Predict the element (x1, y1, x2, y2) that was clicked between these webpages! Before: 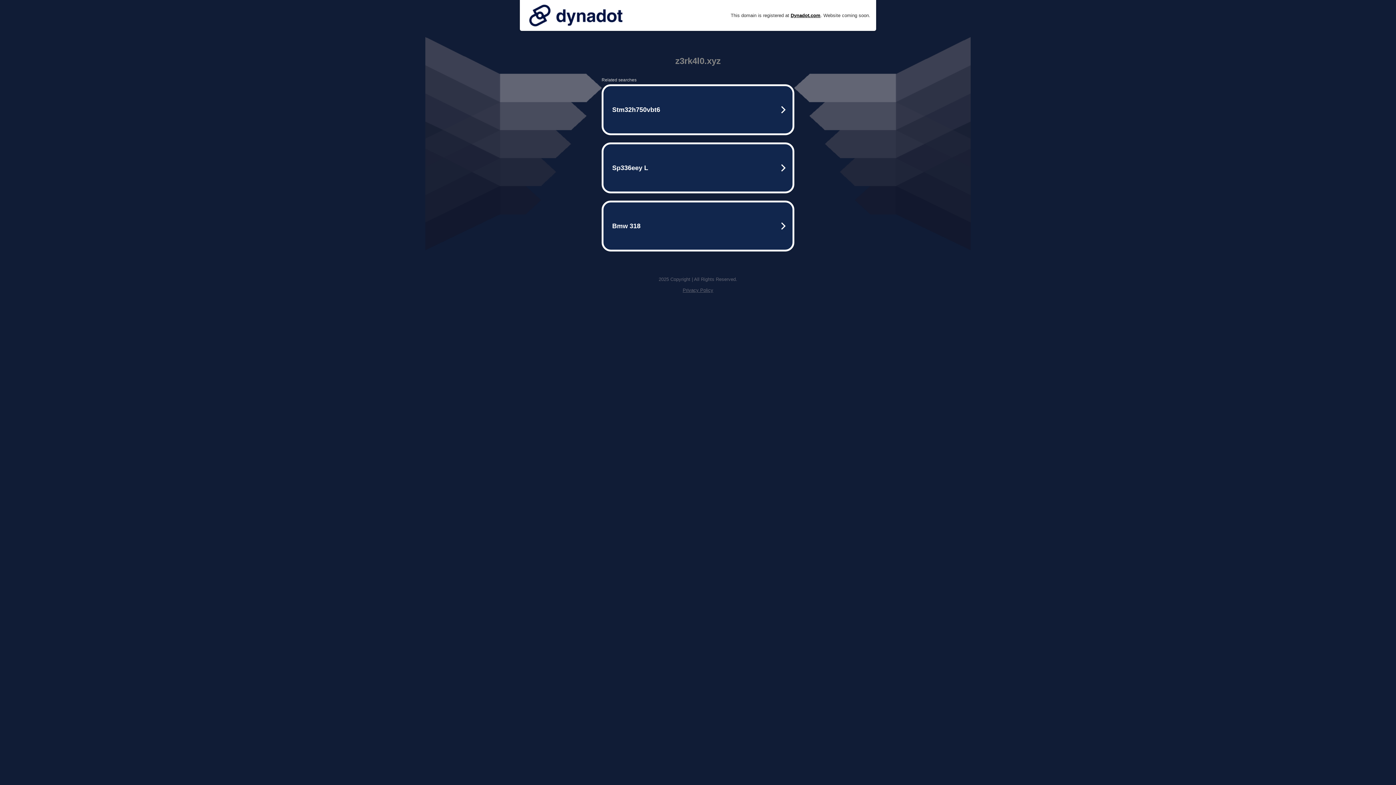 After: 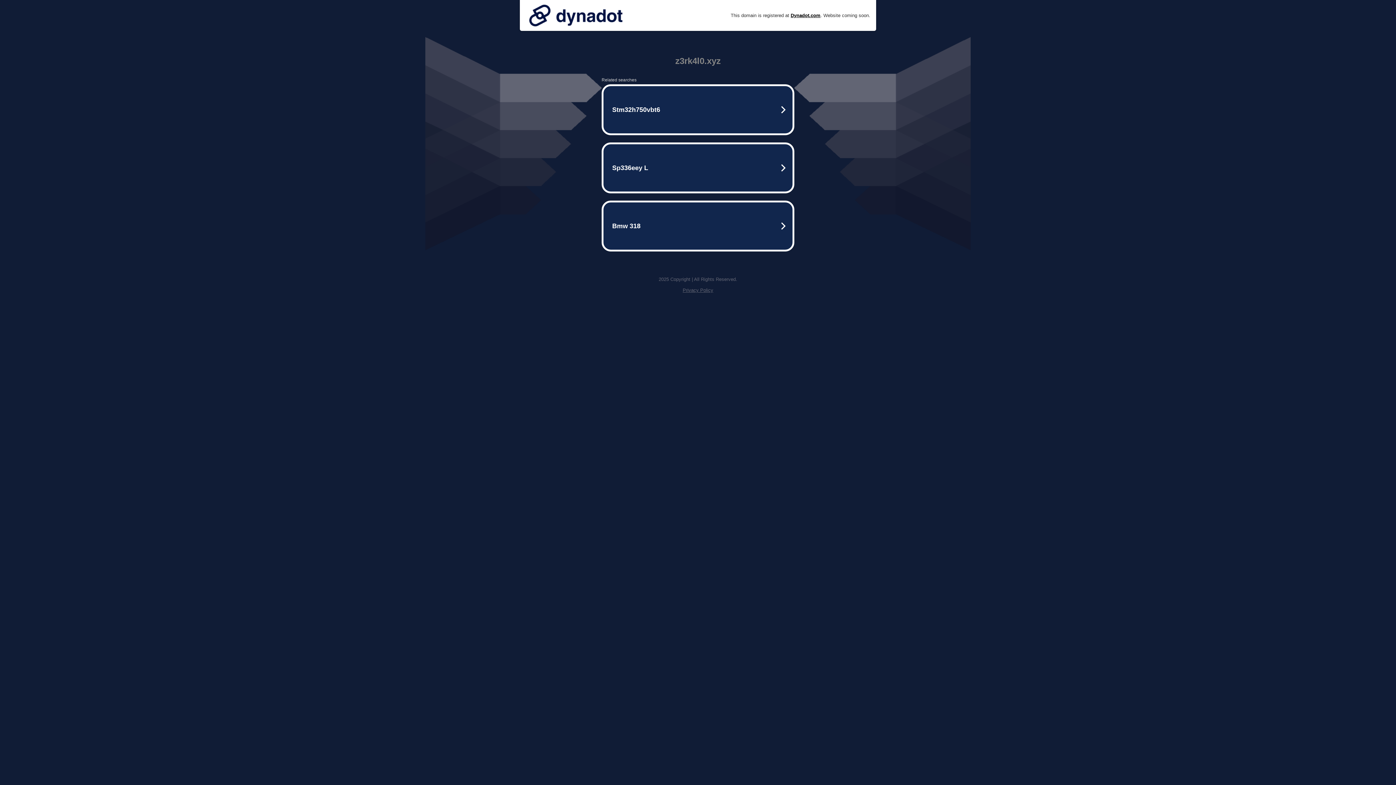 Action: label: Privacy Policy bbox: (682, 287, 713, 293)